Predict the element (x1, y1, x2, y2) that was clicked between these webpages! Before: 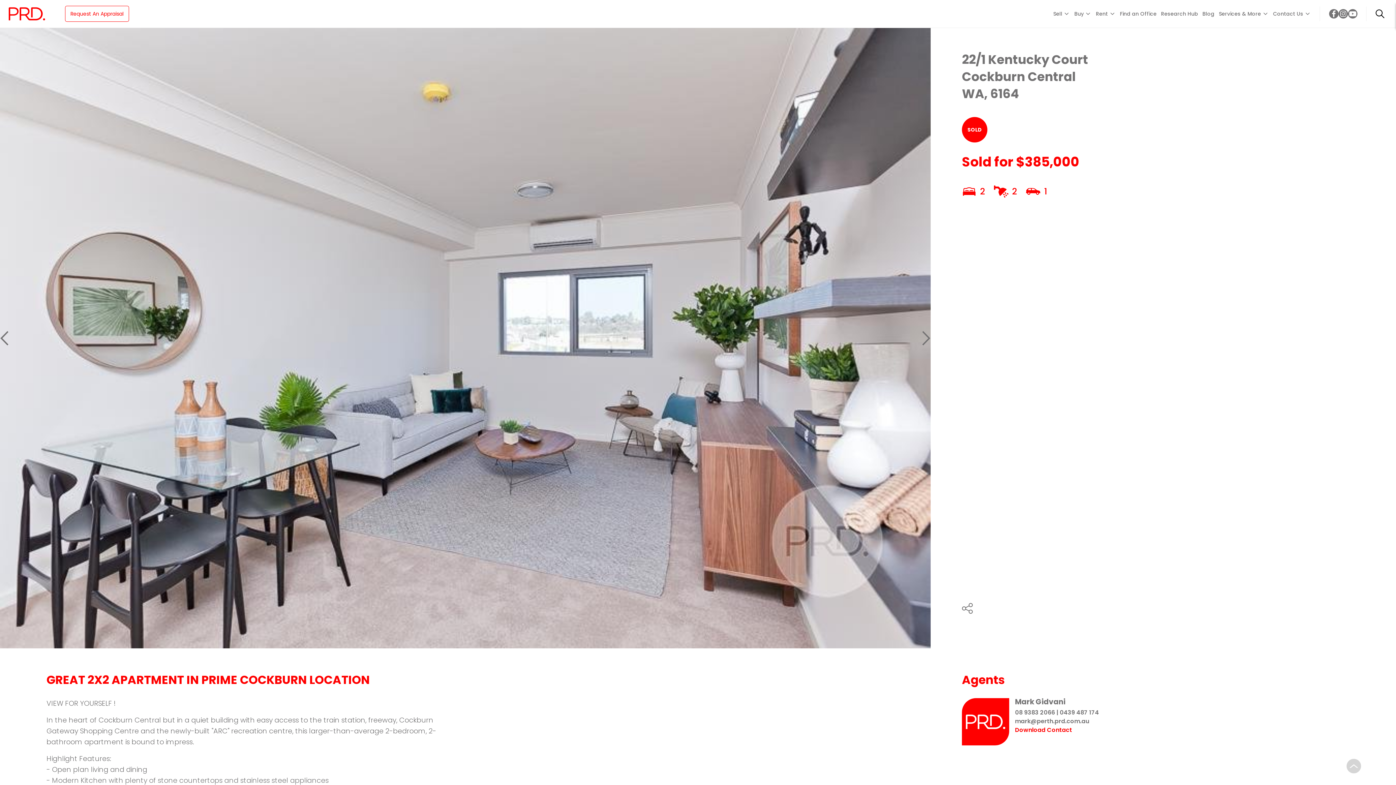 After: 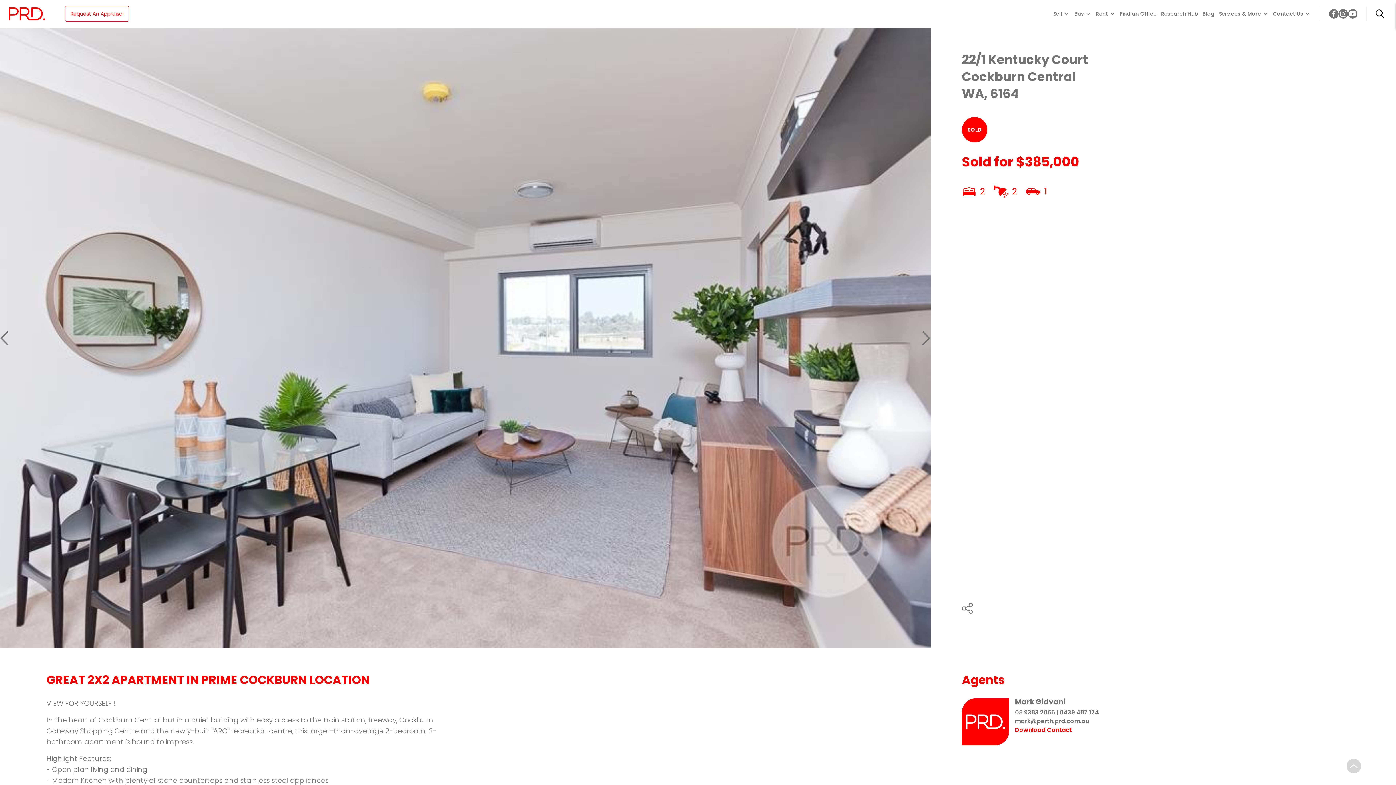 Action: bbox: (1015, 717, 1089, 725) label: mark@perth.prd.com.au